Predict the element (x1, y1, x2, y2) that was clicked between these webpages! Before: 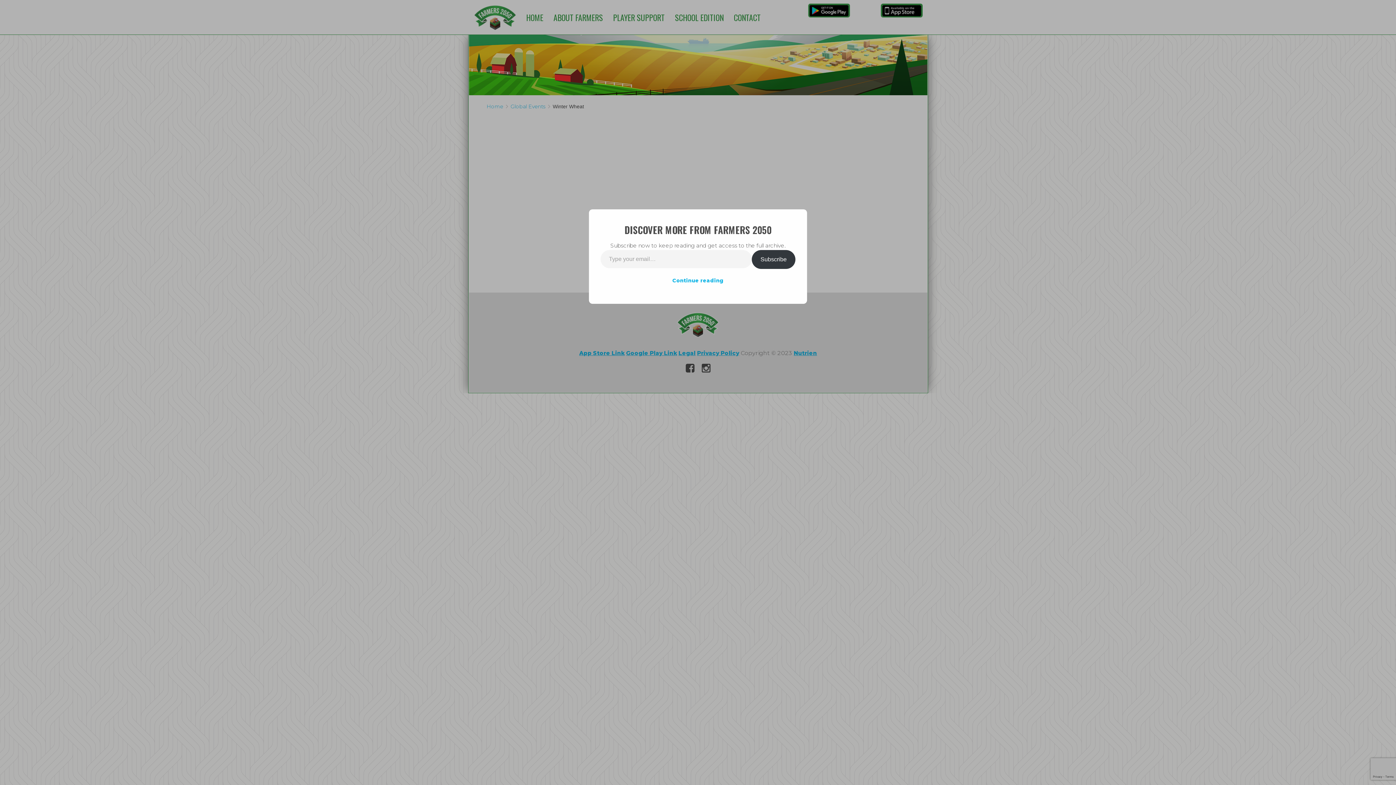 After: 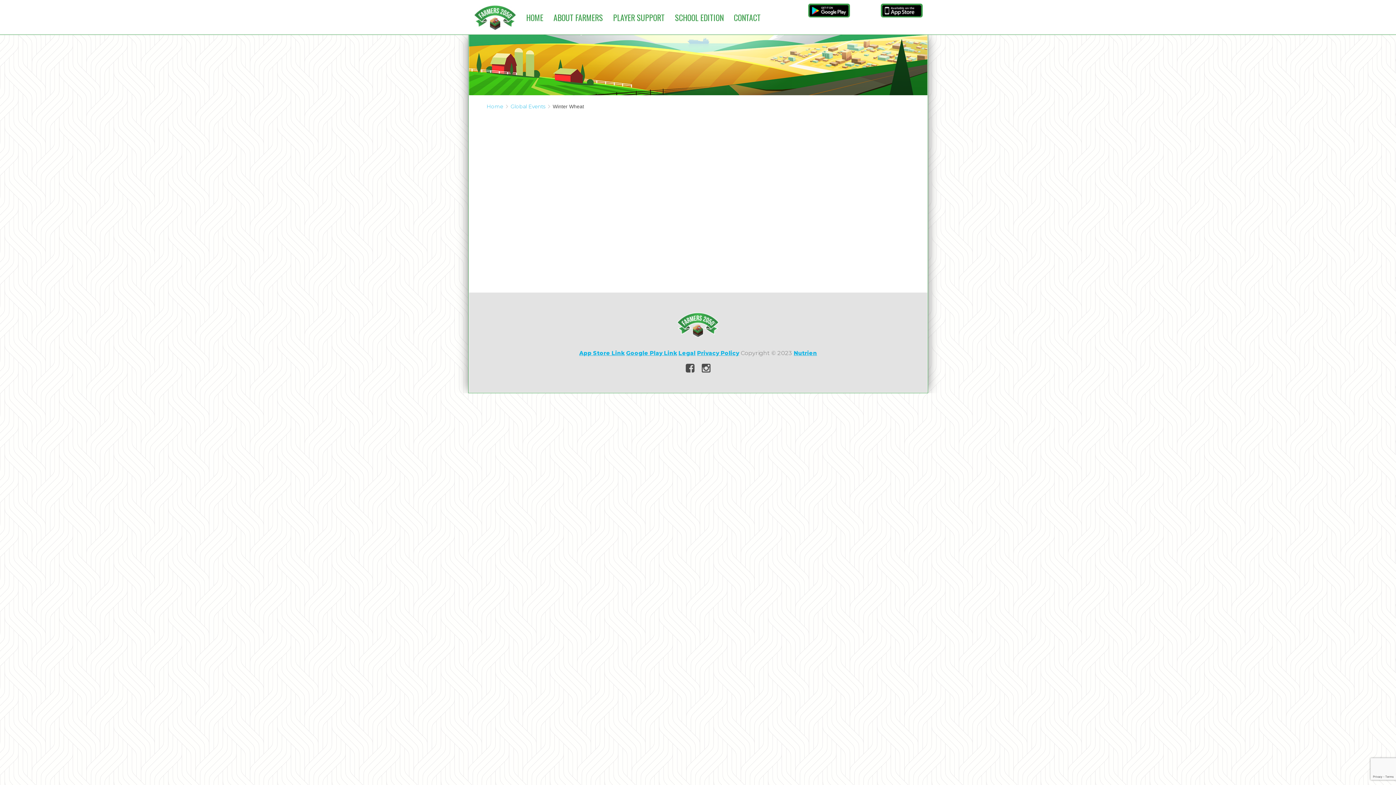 Action: bbox: (672, 277, 723, 284) label: Continue reading